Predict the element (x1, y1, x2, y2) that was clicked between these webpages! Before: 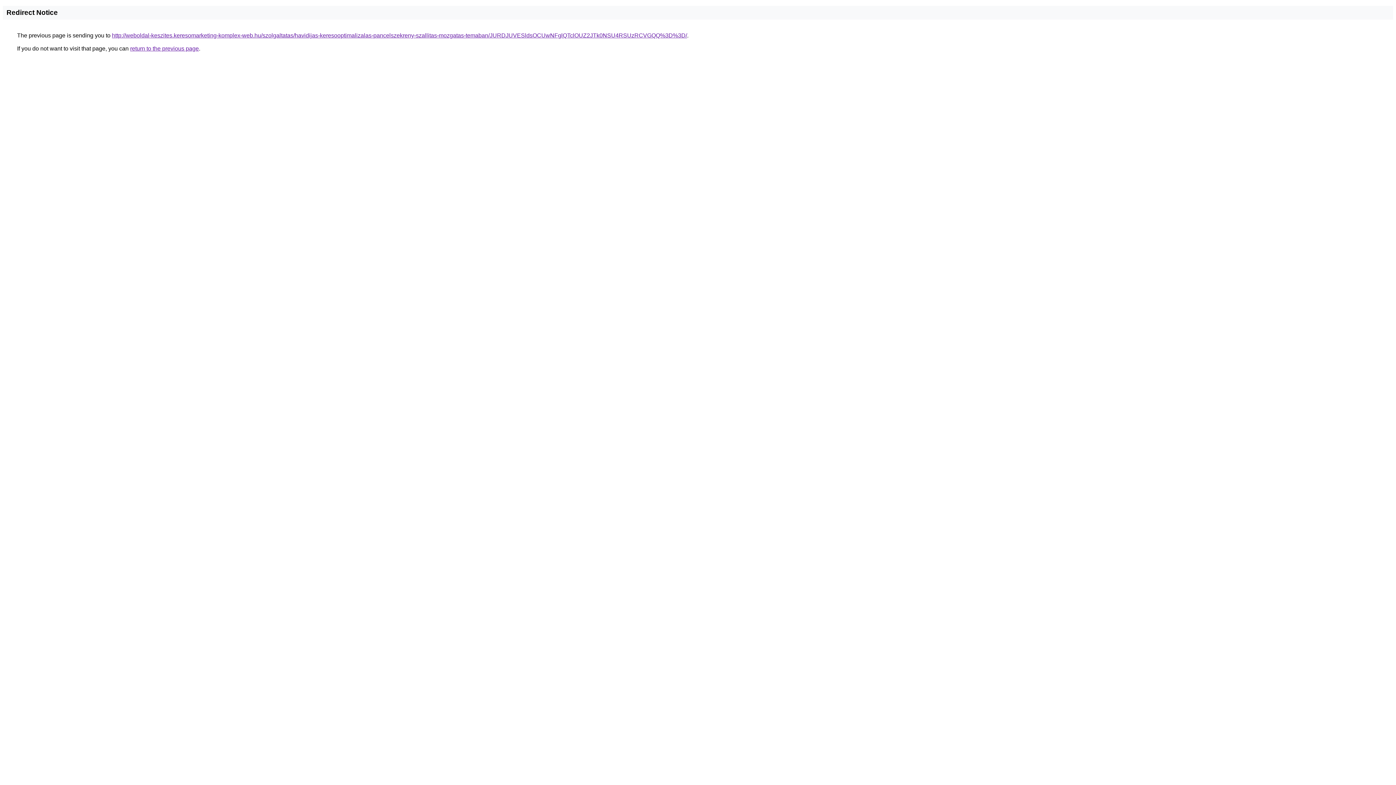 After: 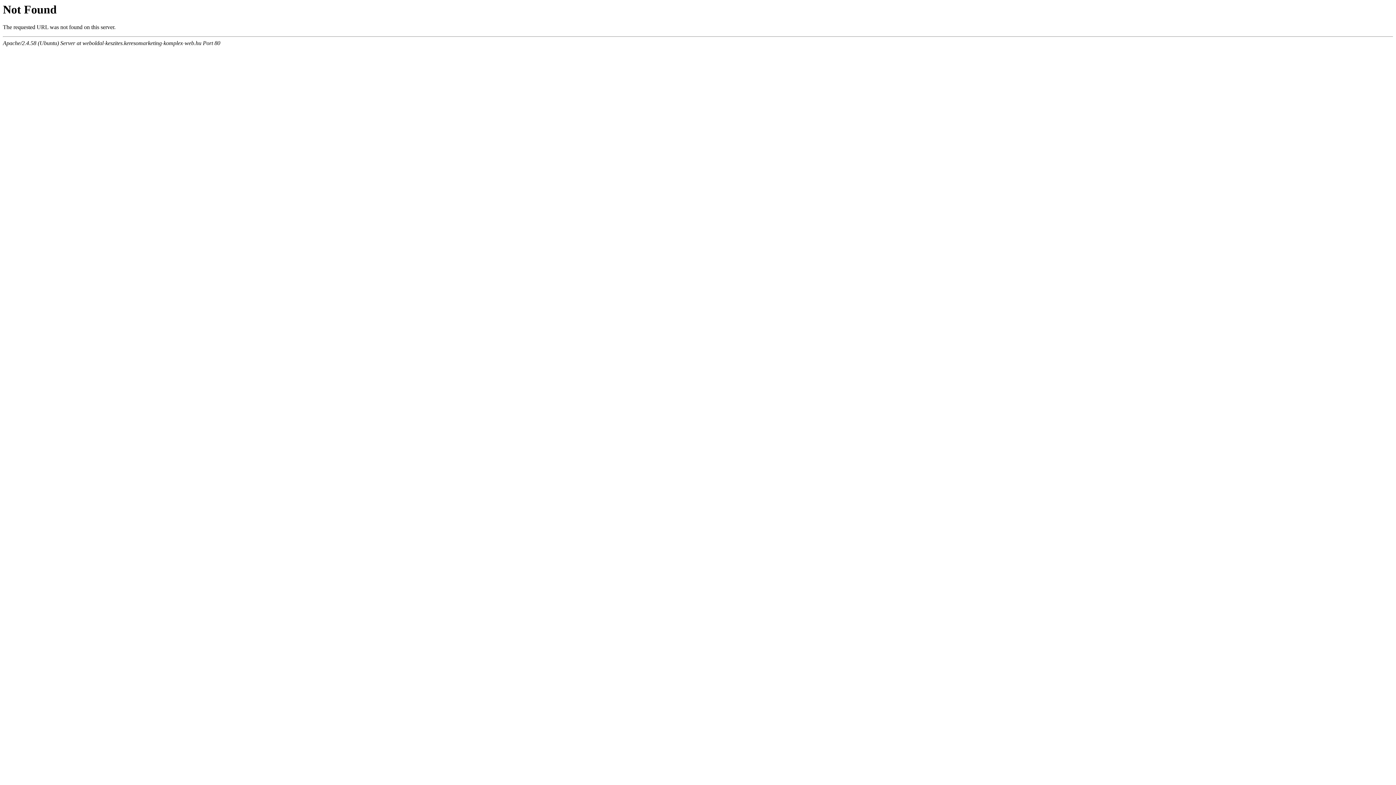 Action: label: http://weboldal-keszites.keresomarketing-komplex-web.hu/szolgaltatas/havidijas-keresooptimalizalas-pancelszekreny-szallitas-mozgatas-temaban/JURDJUVESldsOCUwNFglQTclOUZ2JTk0NSU4RSUzRCVGQQ%3D%3D/ bbox: (112, 32, 687, 38)